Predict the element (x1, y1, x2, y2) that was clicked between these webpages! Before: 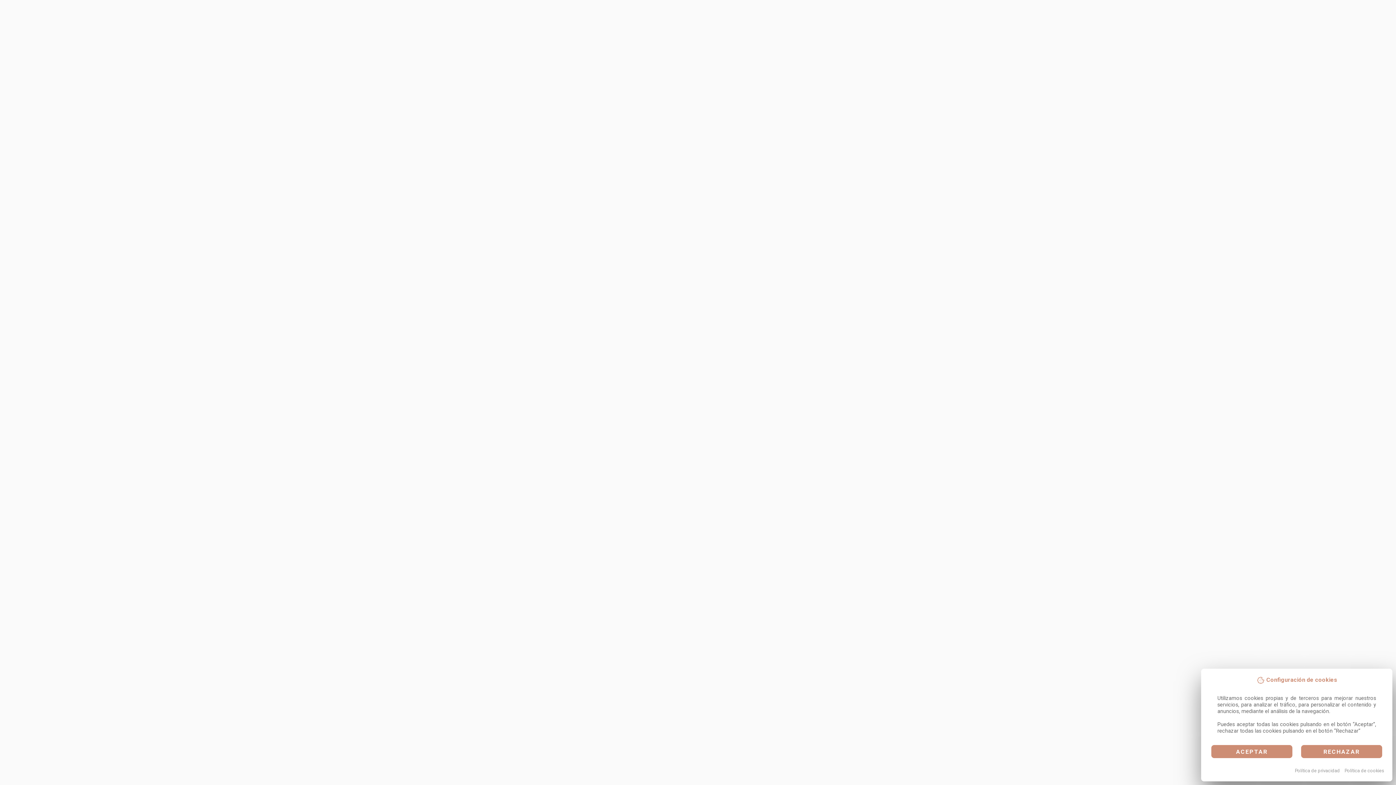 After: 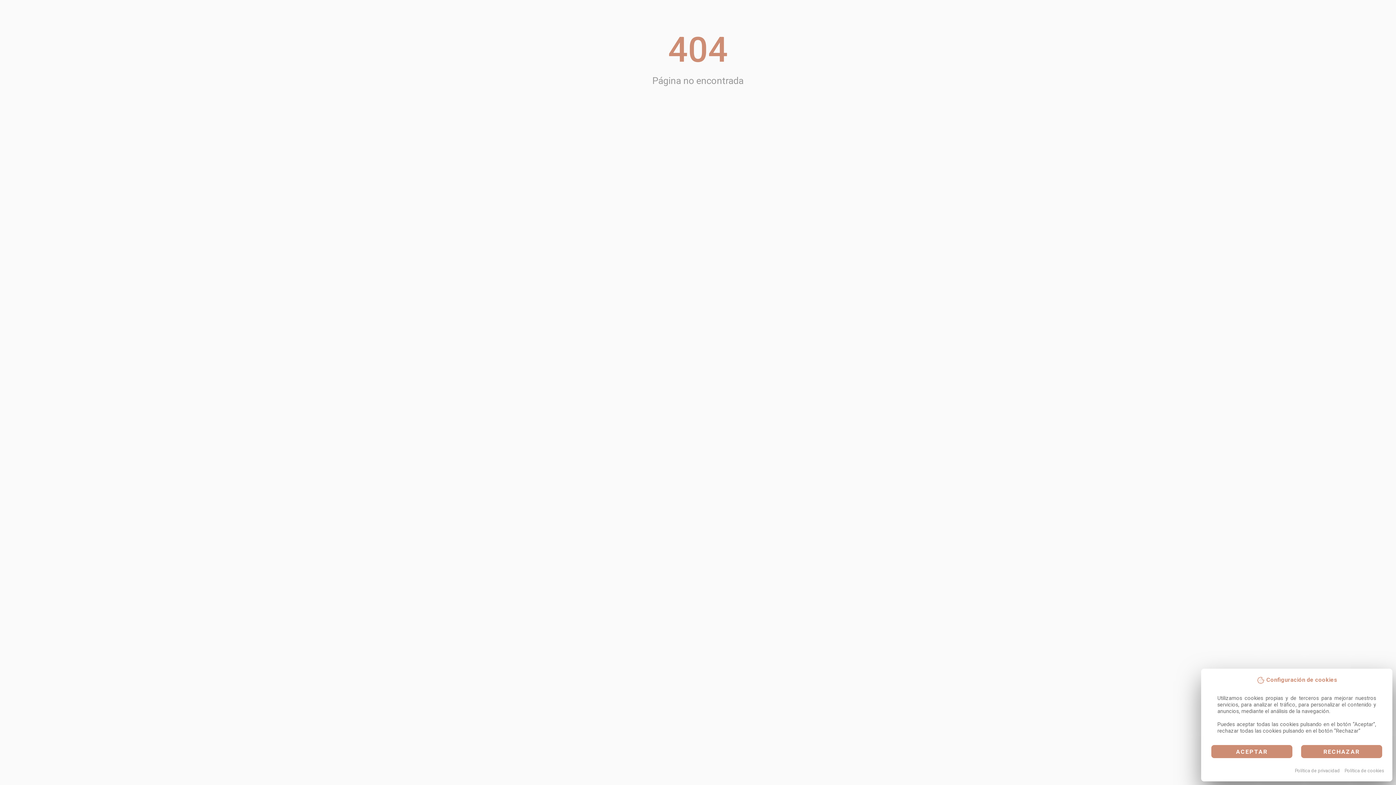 Action: label: Política de privacidad bbox: (1295, 768, 1340, 773)